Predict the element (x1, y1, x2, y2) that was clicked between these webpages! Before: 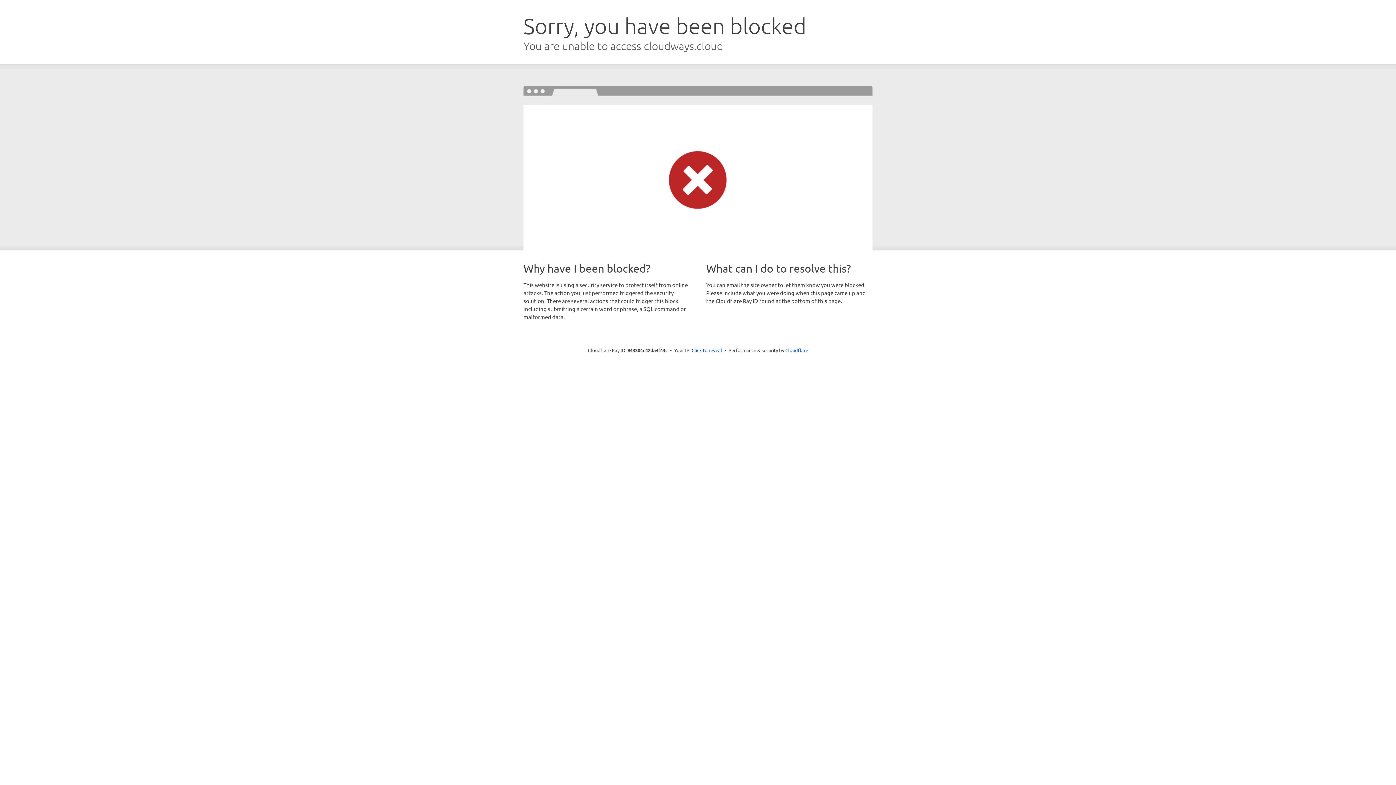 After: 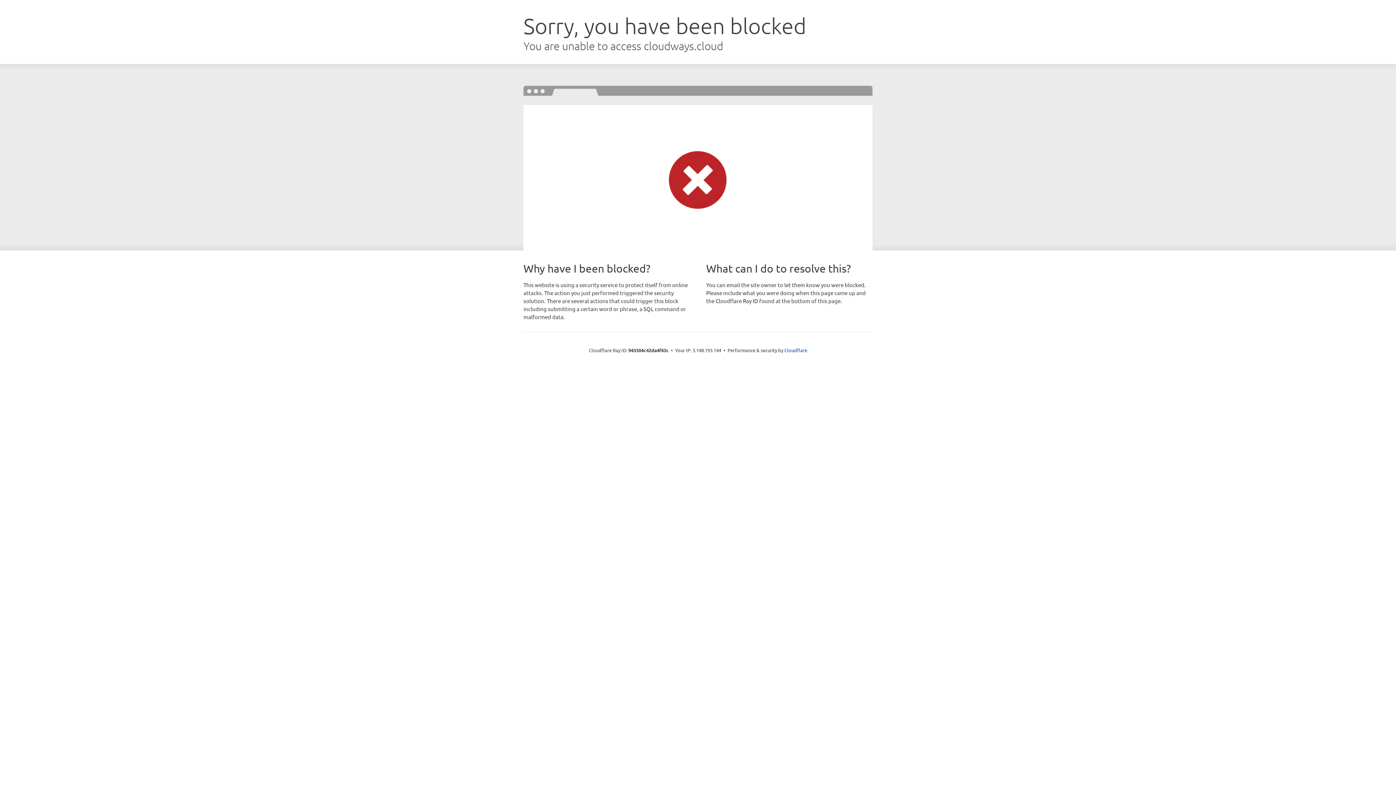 Action: label: Click to reveal bbox: (691, 346, 722, 353)